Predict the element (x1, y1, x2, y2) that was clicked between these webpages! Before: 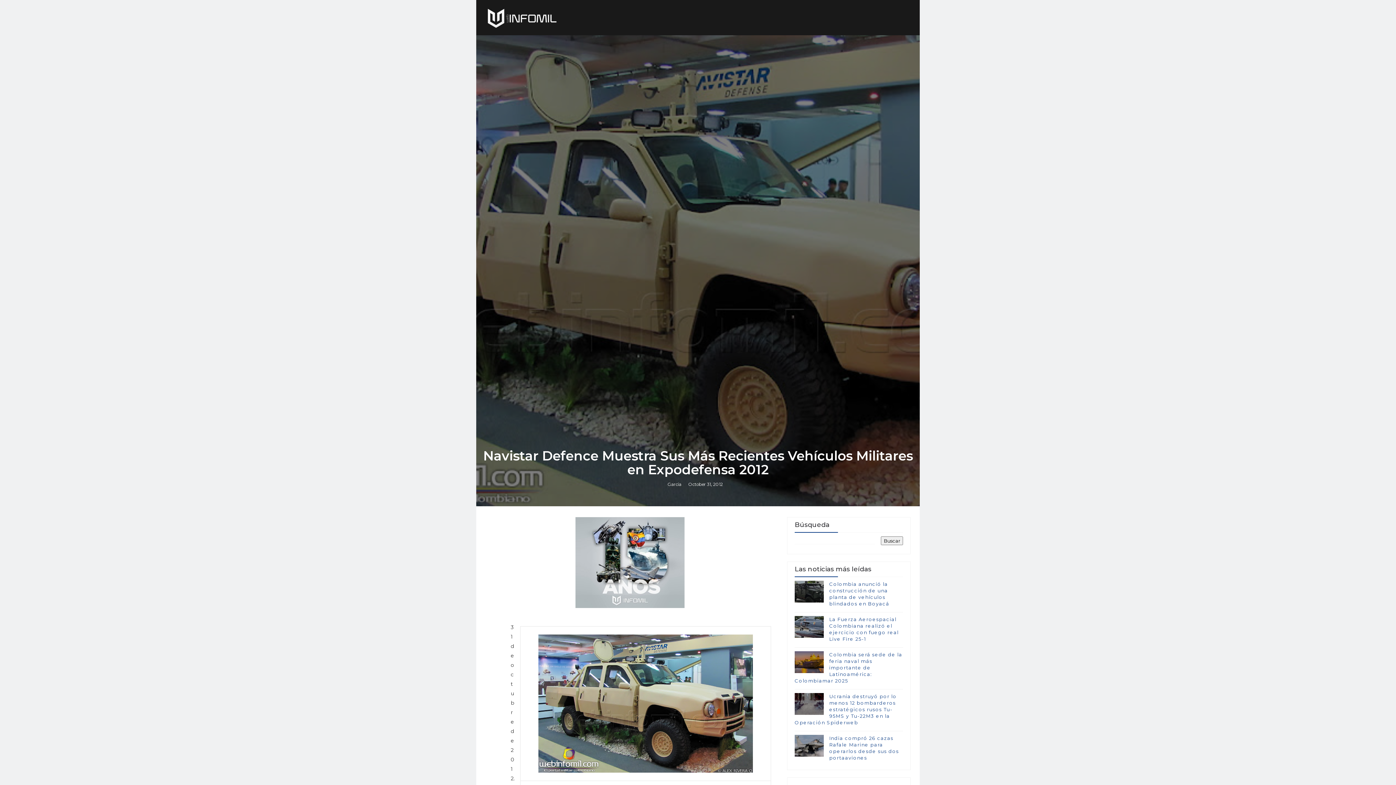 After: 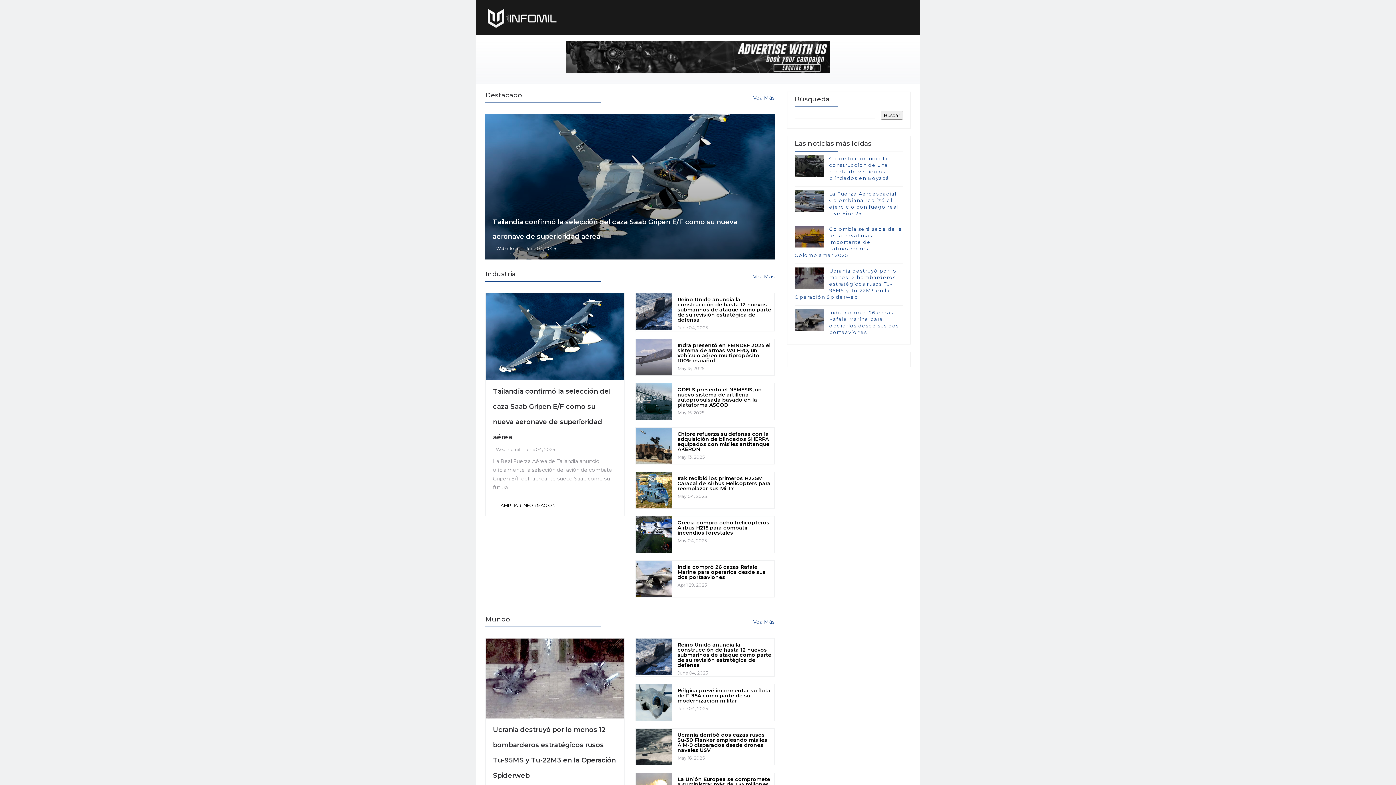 Action: bbox: (485, 5, 558, 29)